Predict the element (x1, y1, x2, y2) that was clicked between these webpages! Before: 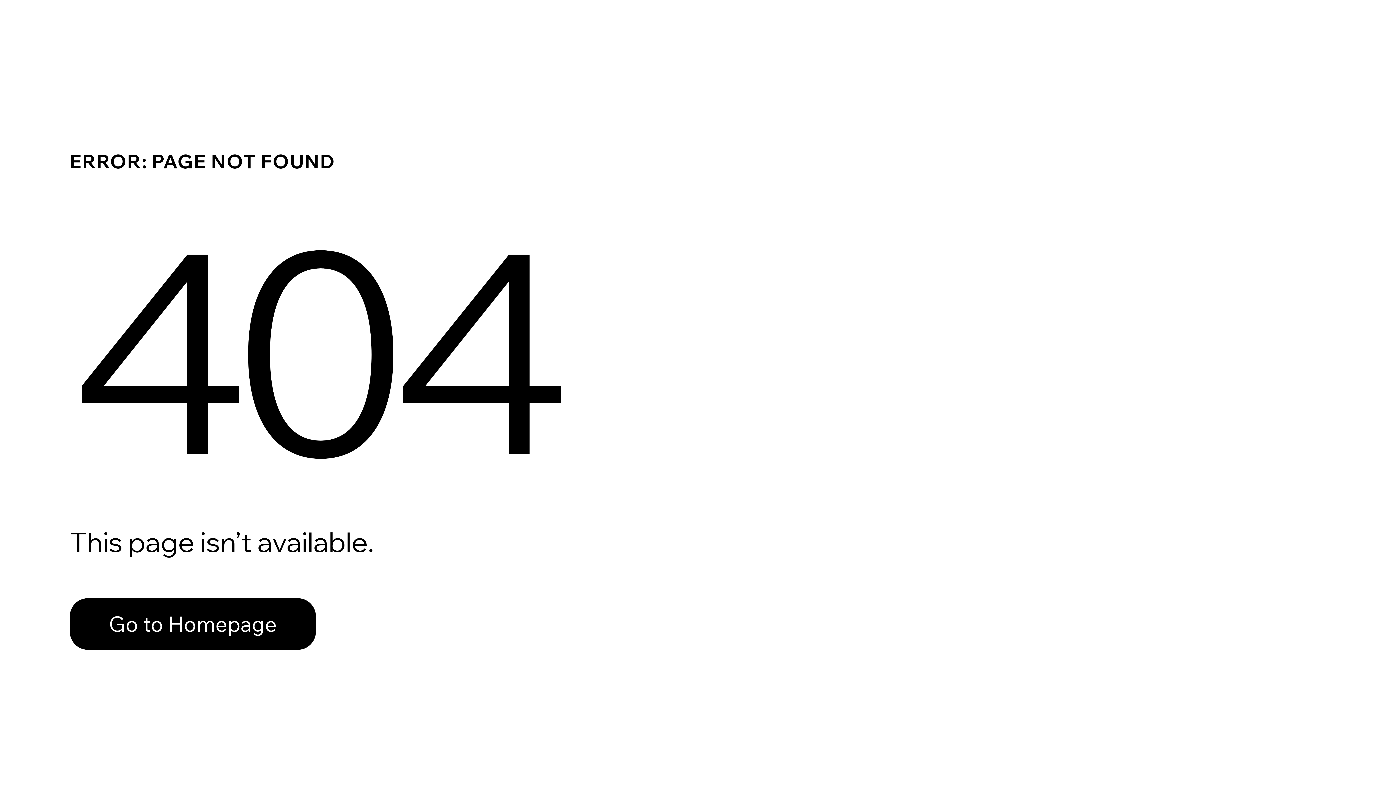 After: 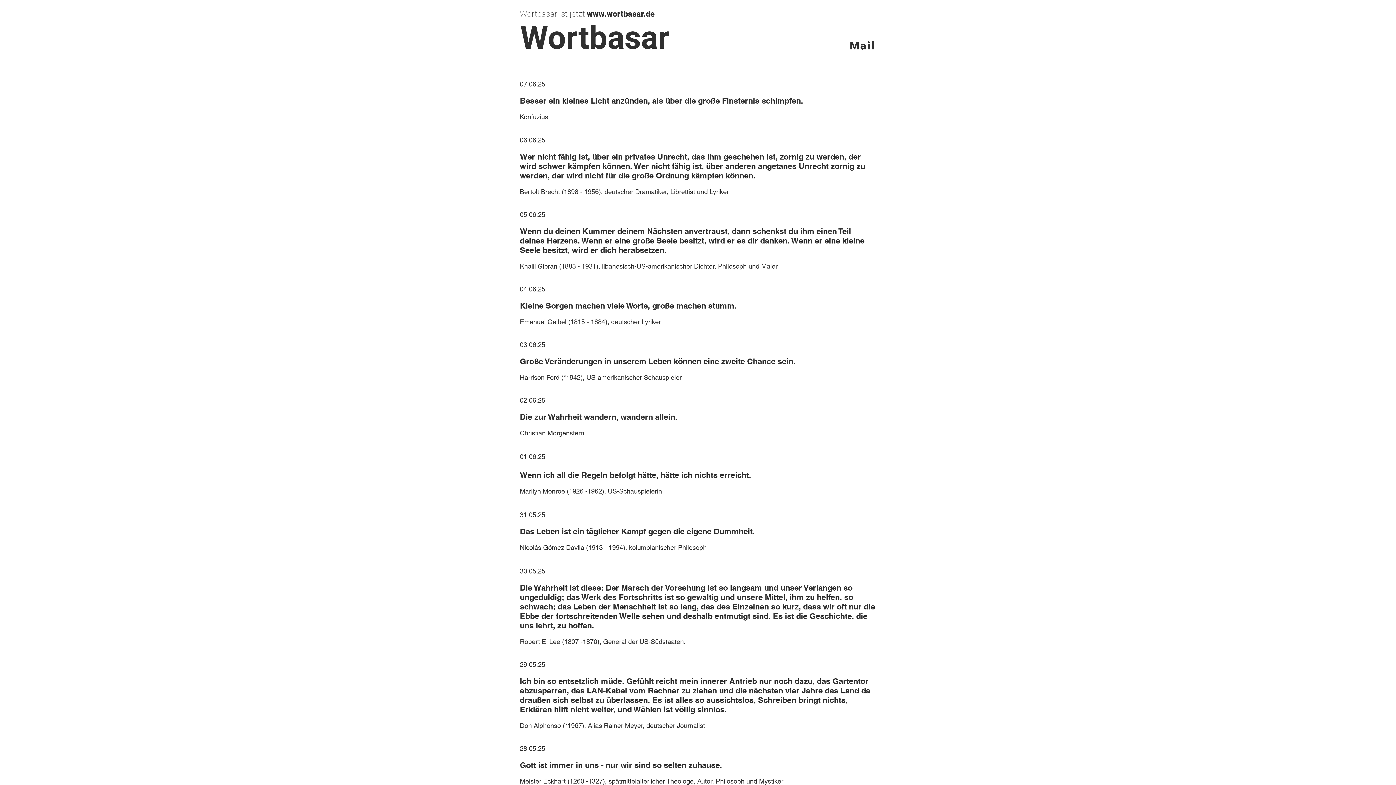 Action: bbox: (69, 582, 768, 659) label: Go to Homepage